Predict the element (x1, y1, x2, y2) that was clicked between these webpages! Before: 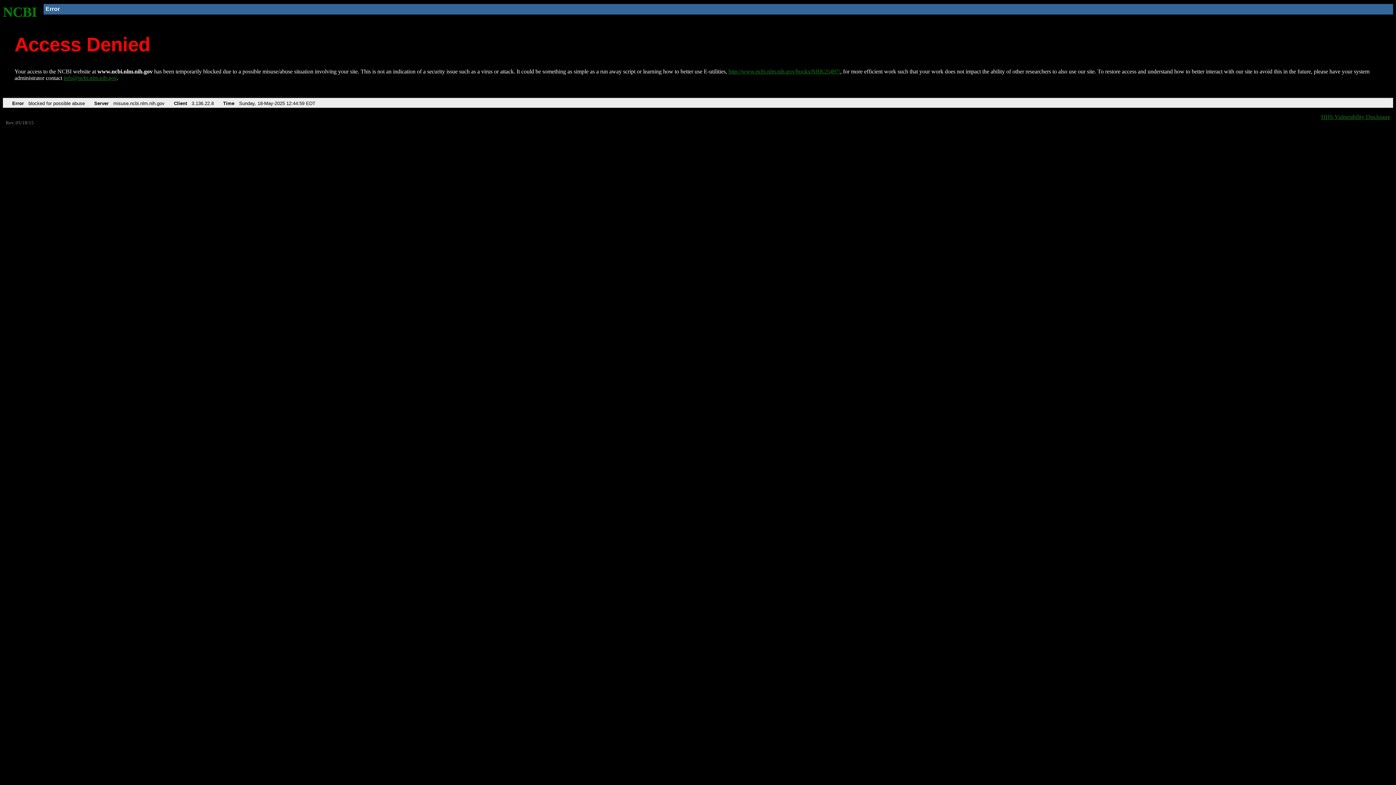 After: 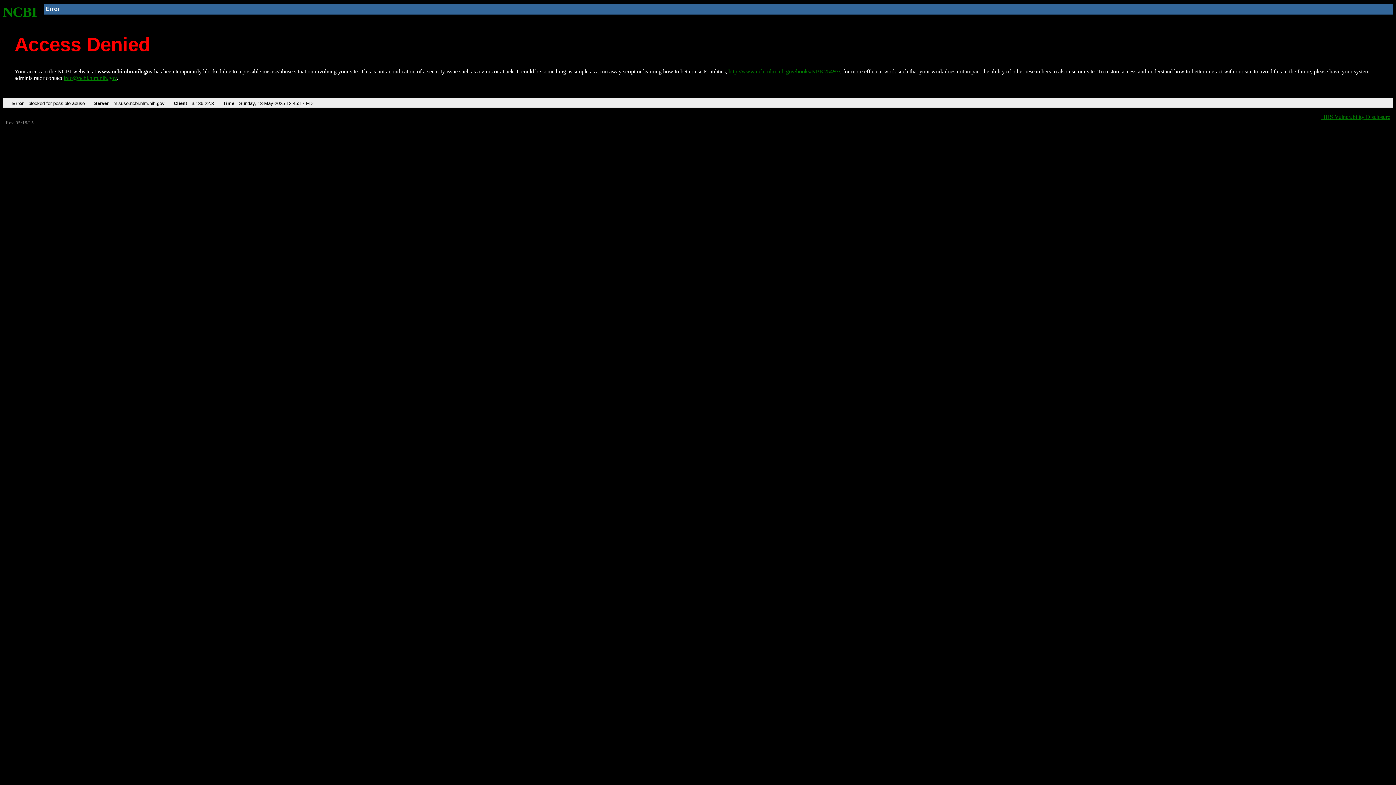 Action: label: NCBI bbox: (2, 4, 37, 19)